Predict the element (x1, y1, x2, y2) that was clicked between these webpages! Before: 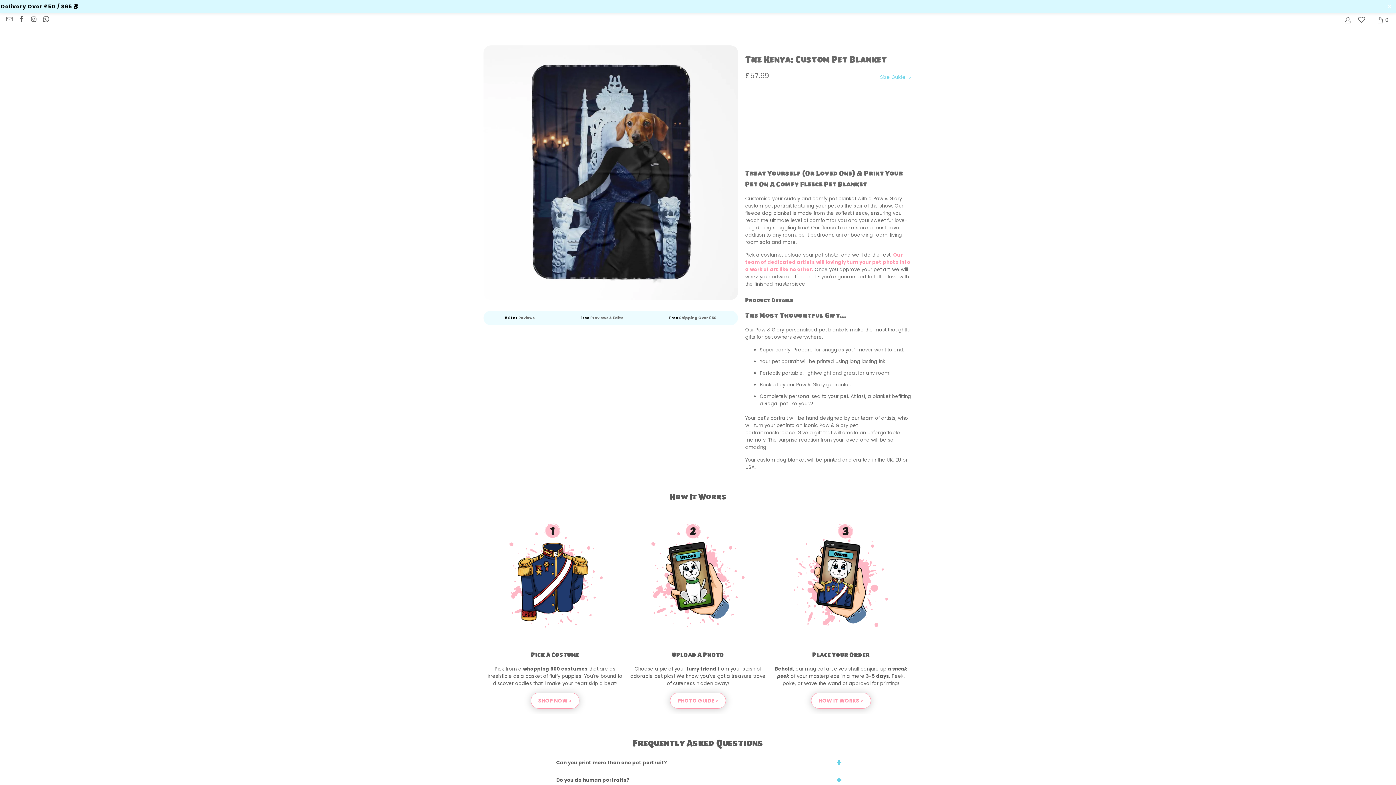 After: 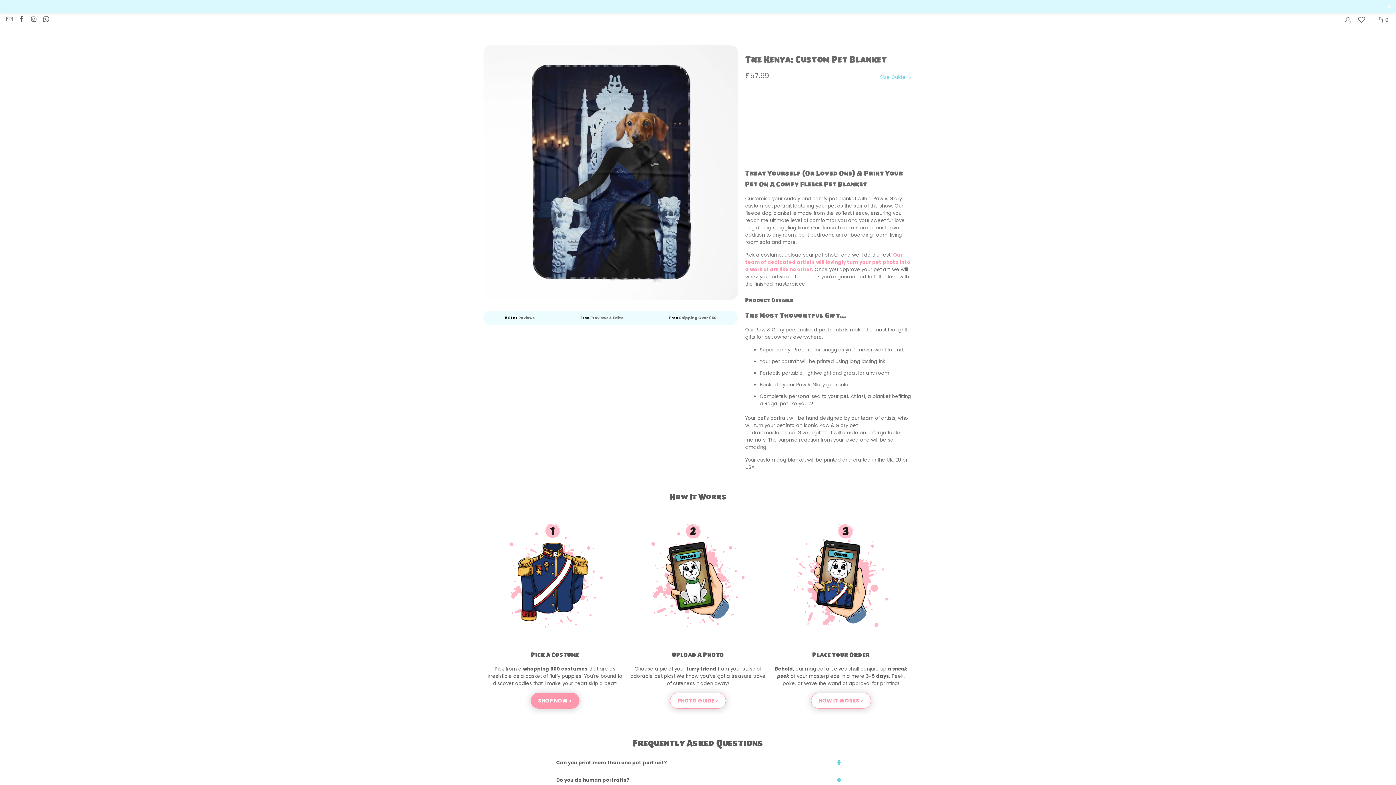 Action: label: SHOP NOW > bbox: (530, 692, 579, 708)